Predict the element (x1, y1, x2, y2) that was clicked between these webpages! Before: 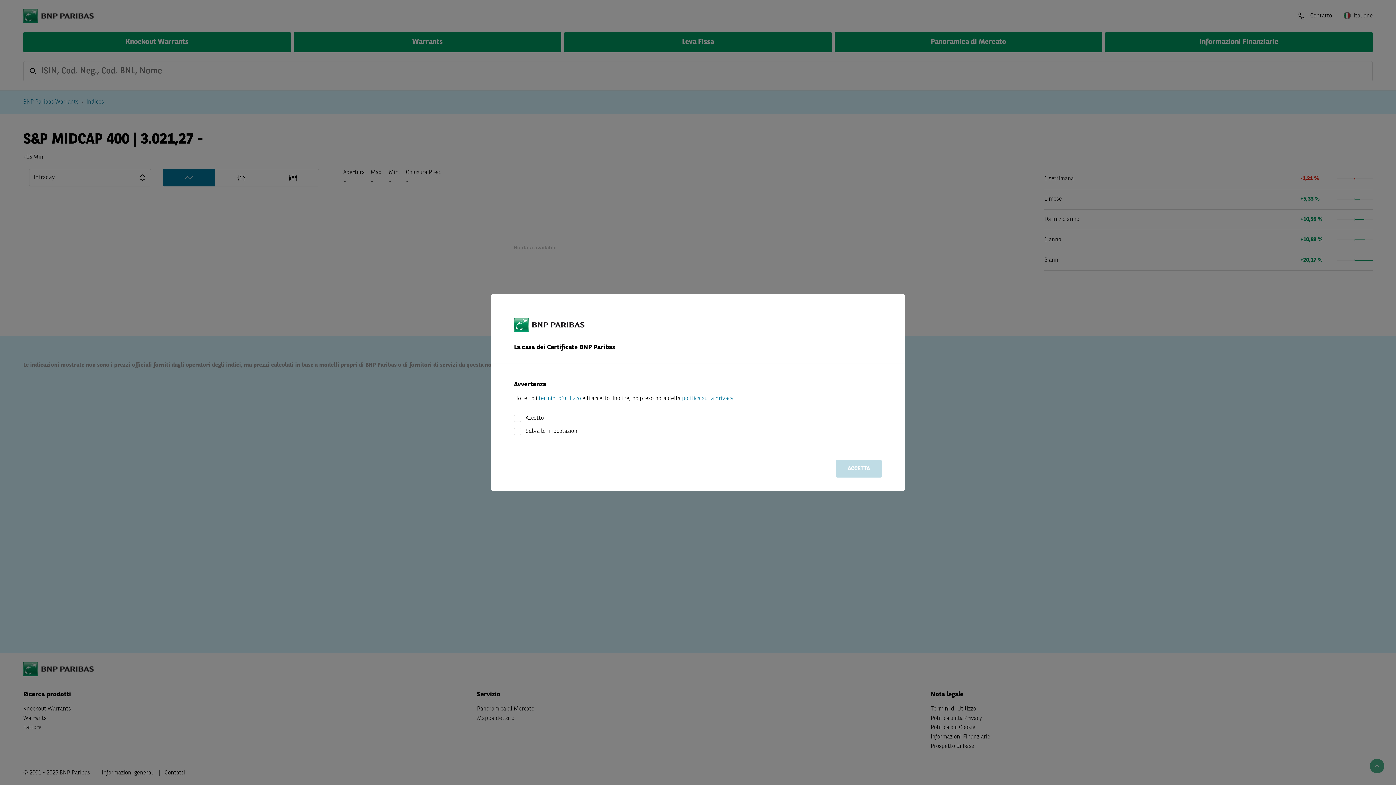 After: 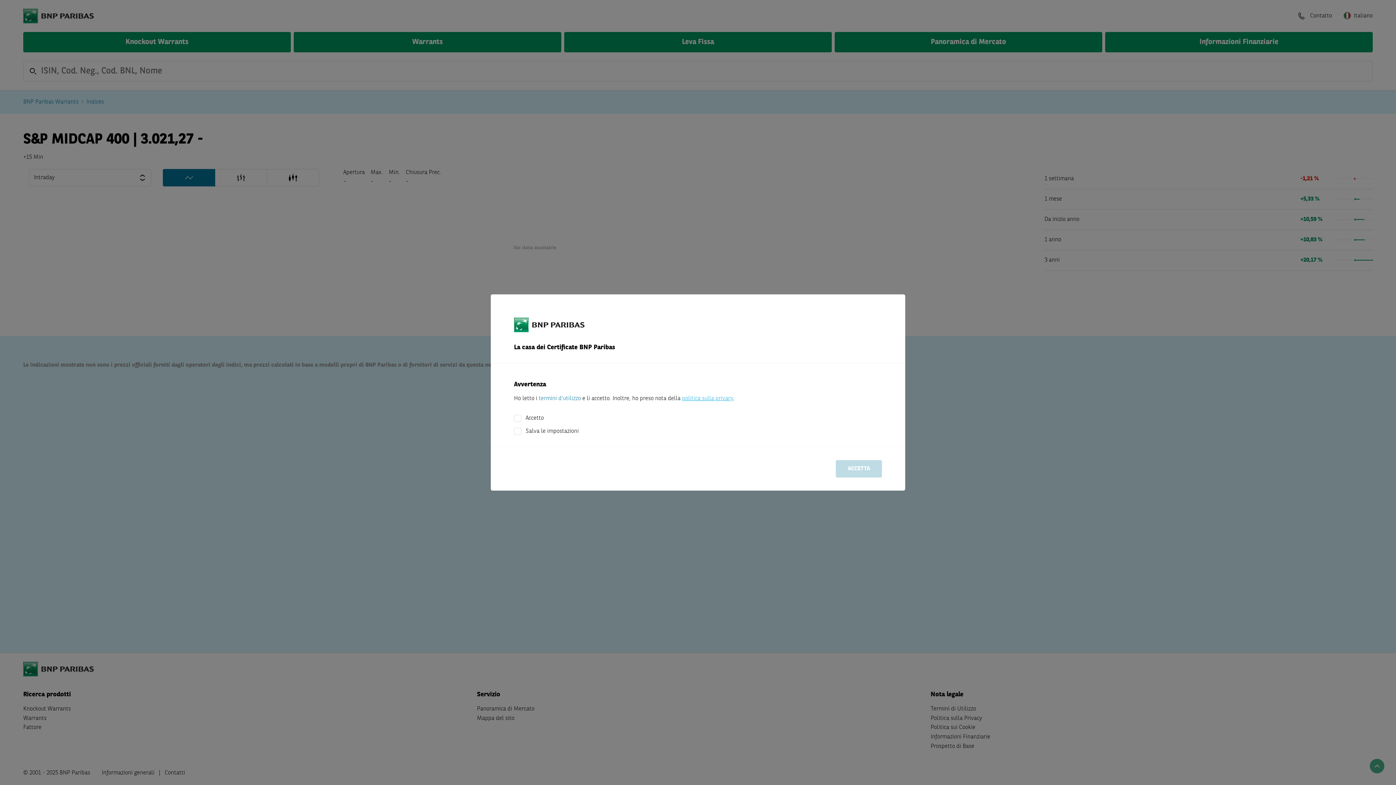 Action: bbox: (682, 396, 733, 401) label: politica sulla privacy